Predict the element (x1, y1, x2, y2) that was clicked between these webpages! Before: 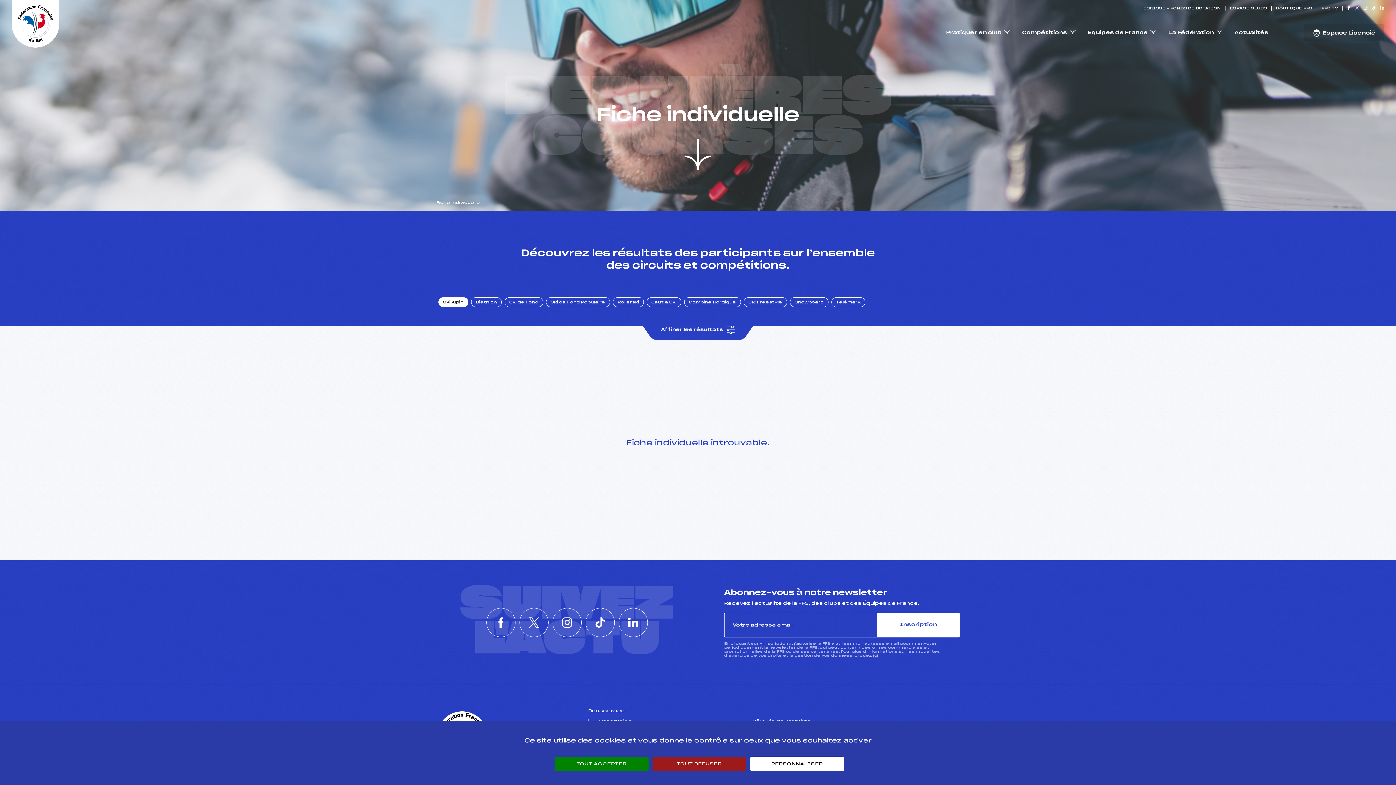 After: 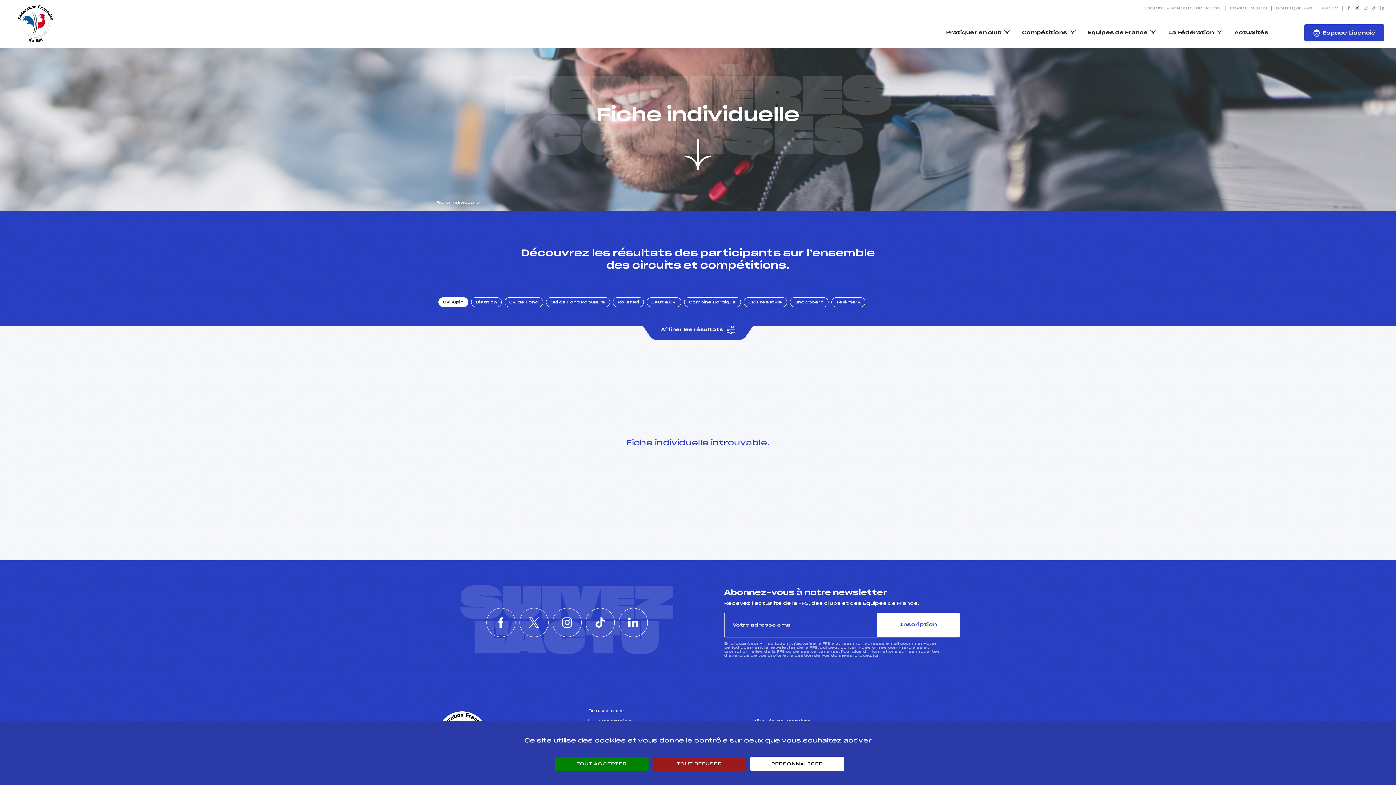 Action: bbox: (1355, 5, 1359, 10) label: Nous suivre sur Twitter